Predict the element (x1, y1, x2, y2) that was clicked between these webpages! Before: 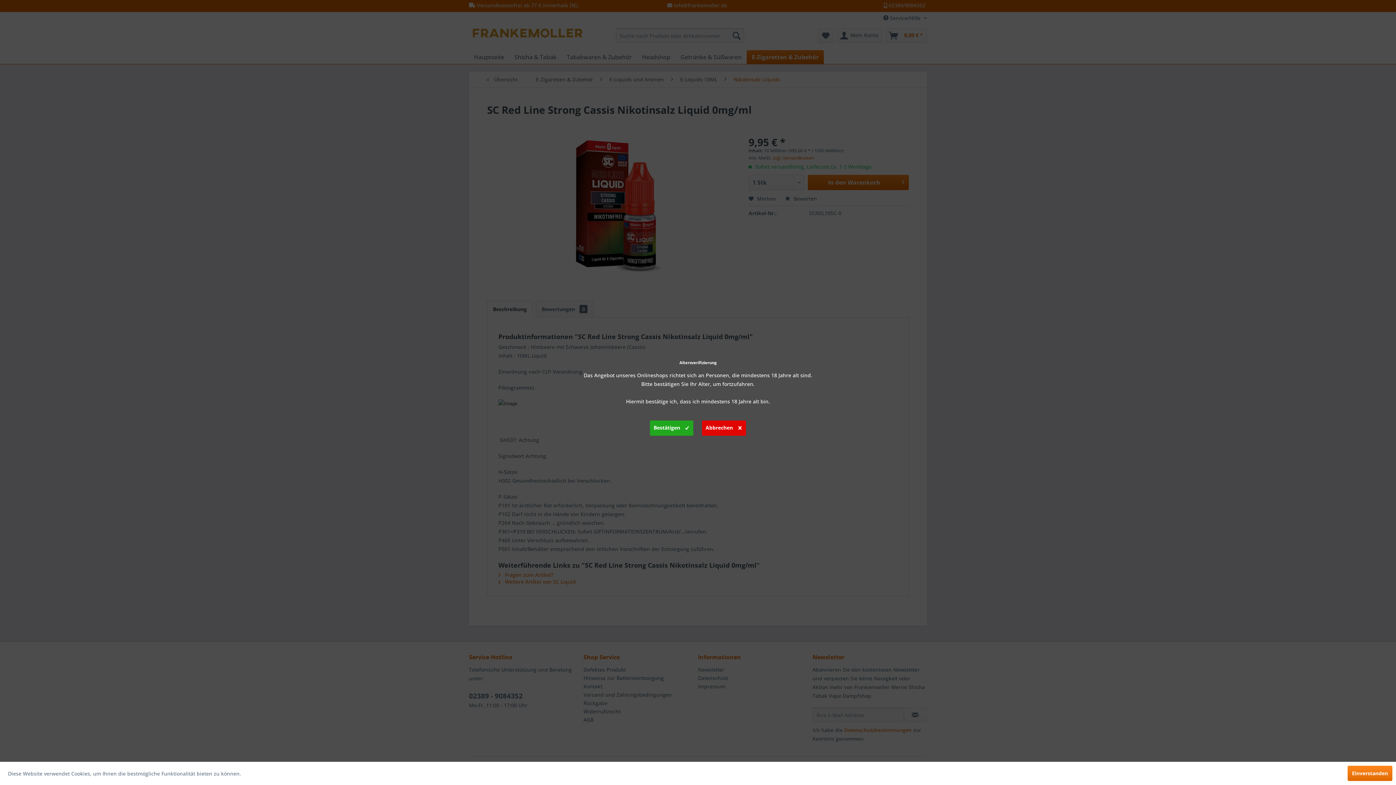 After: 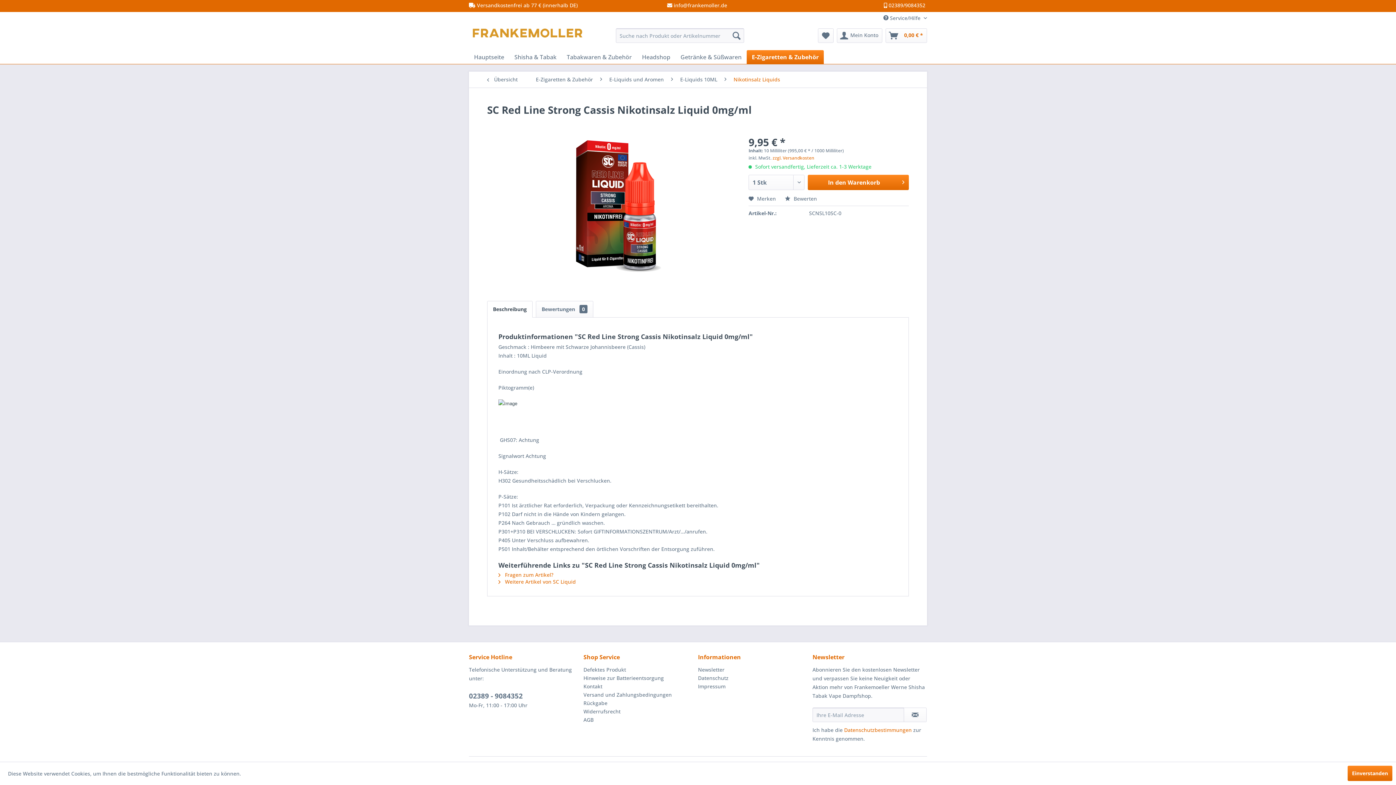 Action: label: Bestätigen bbox: (650, 420, 693, 436)